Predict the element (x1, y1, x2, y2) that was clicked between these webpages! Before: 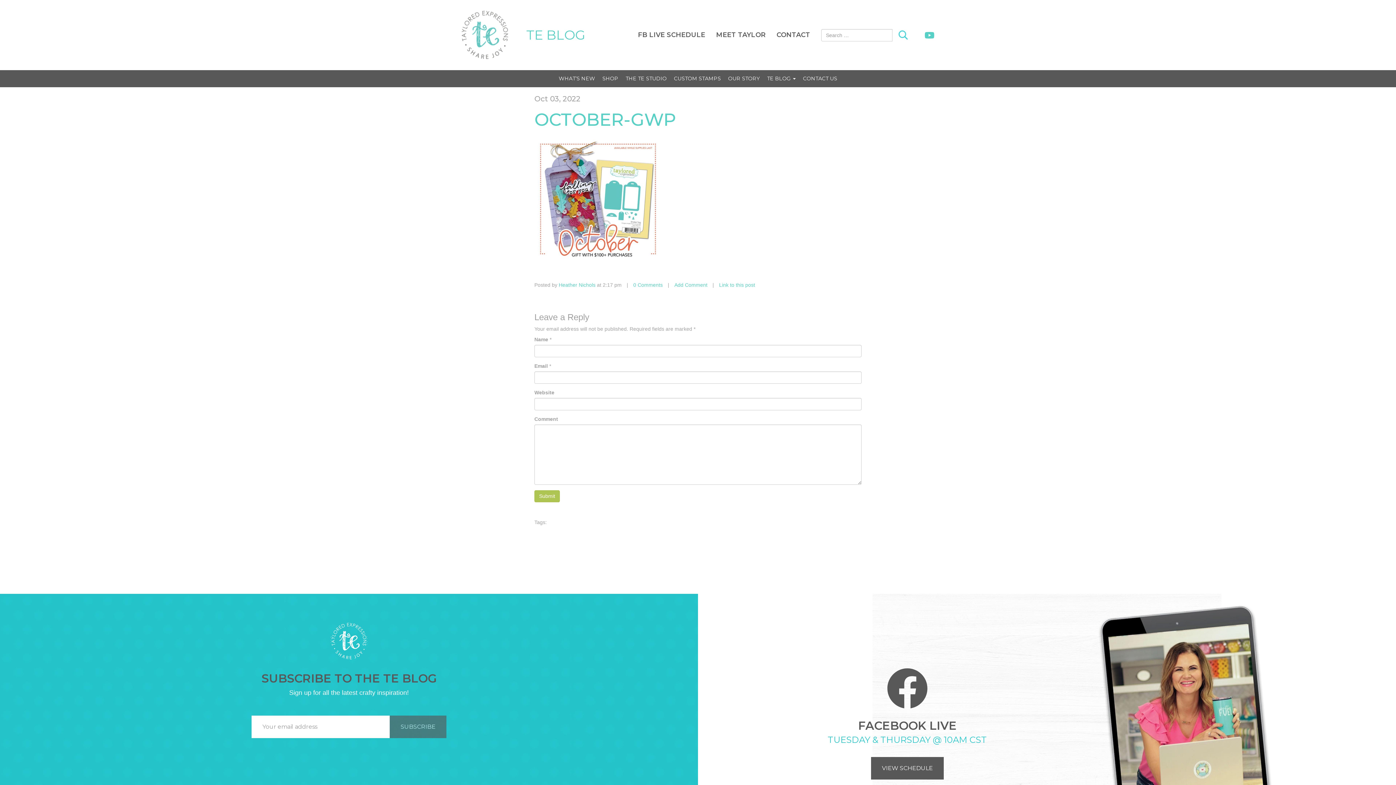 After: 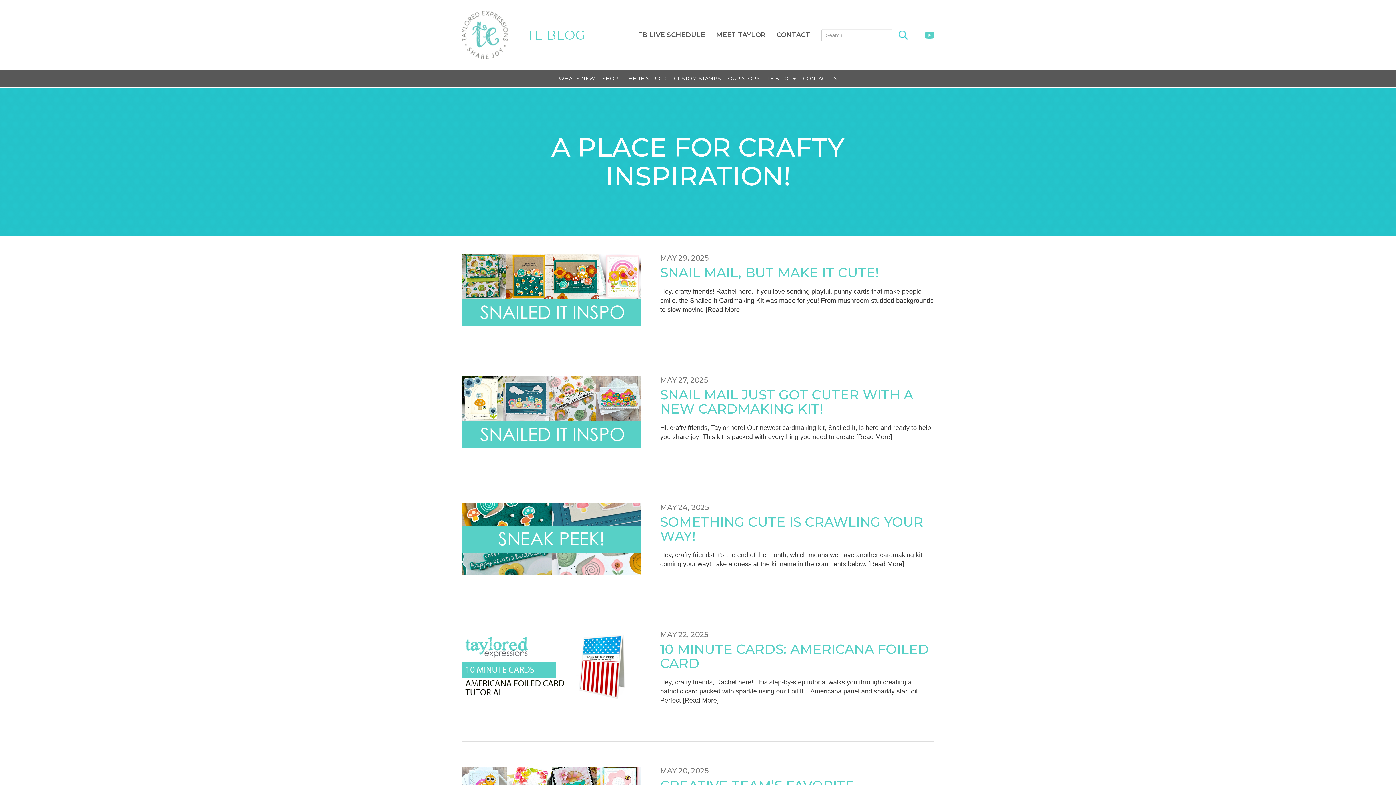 Action: bbox: (526, 25, 585, 44) label: TE BLOG